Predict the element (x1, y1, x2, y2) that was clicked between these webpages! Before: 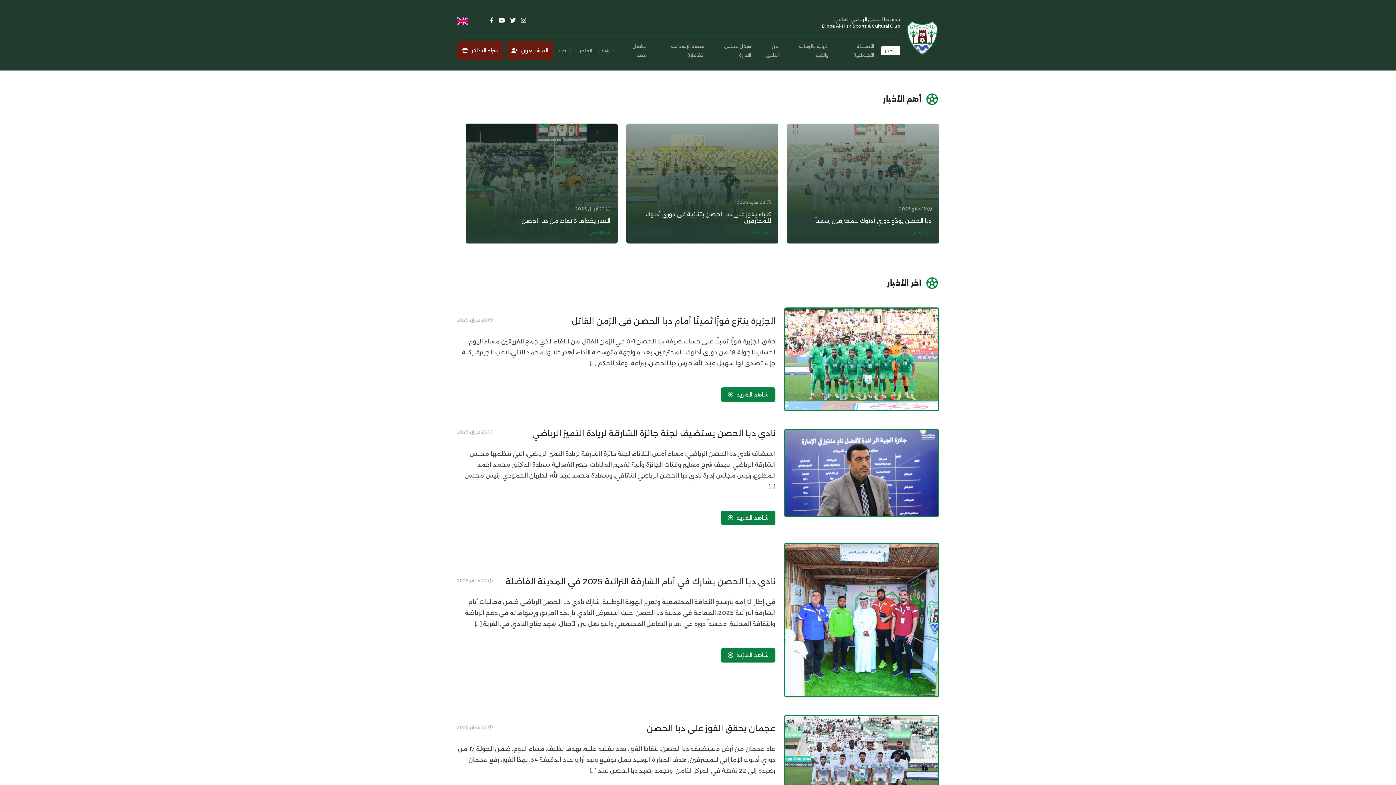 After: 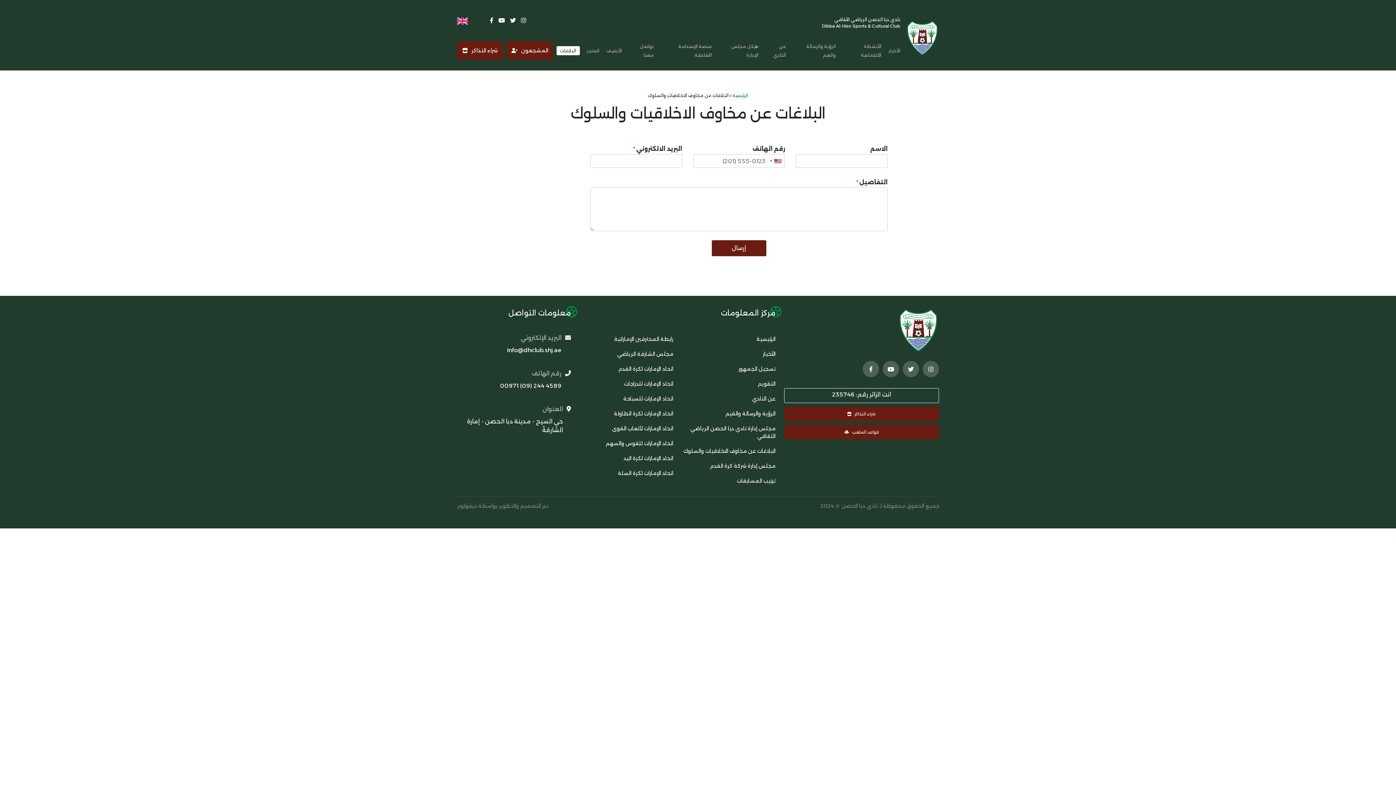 Action: label: البلاغات bbox: (556, 48, 572, 53)